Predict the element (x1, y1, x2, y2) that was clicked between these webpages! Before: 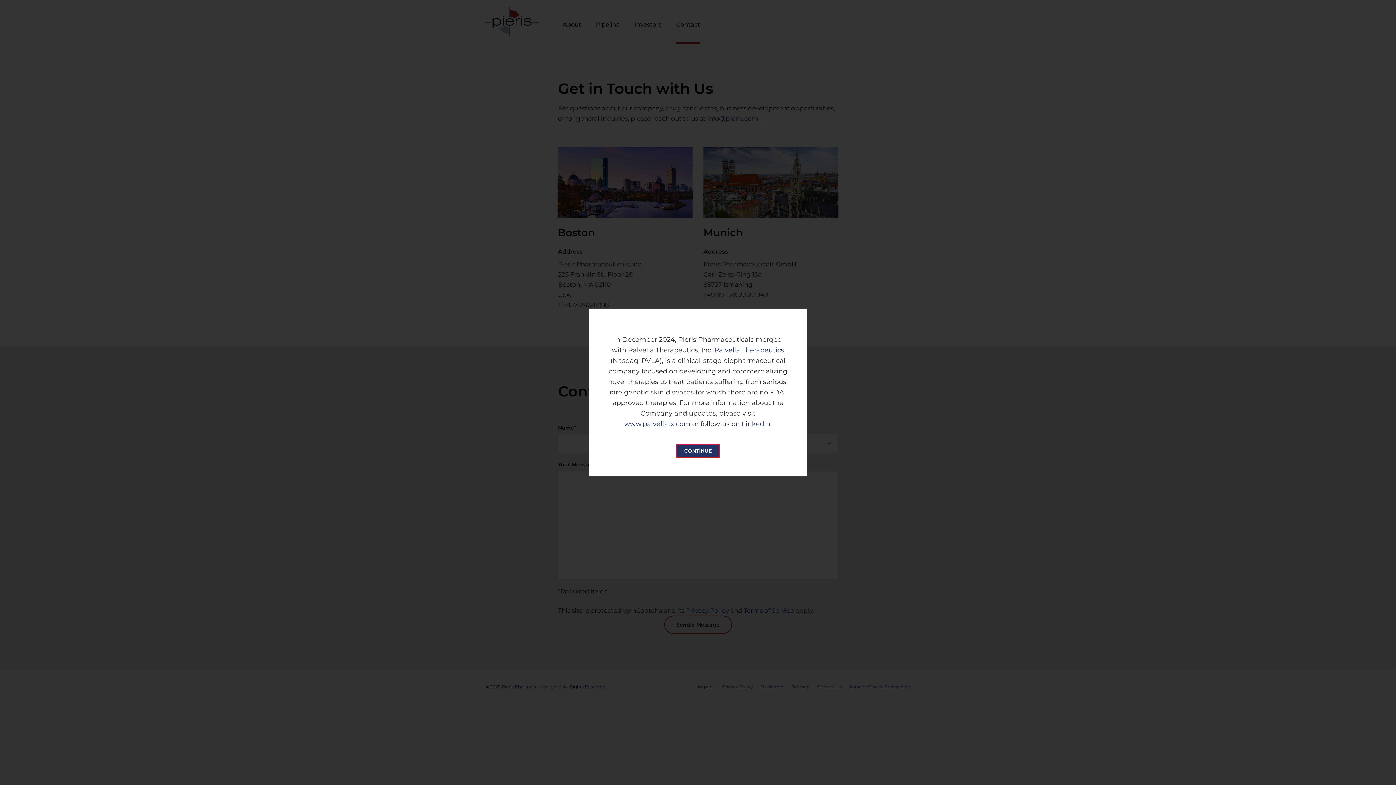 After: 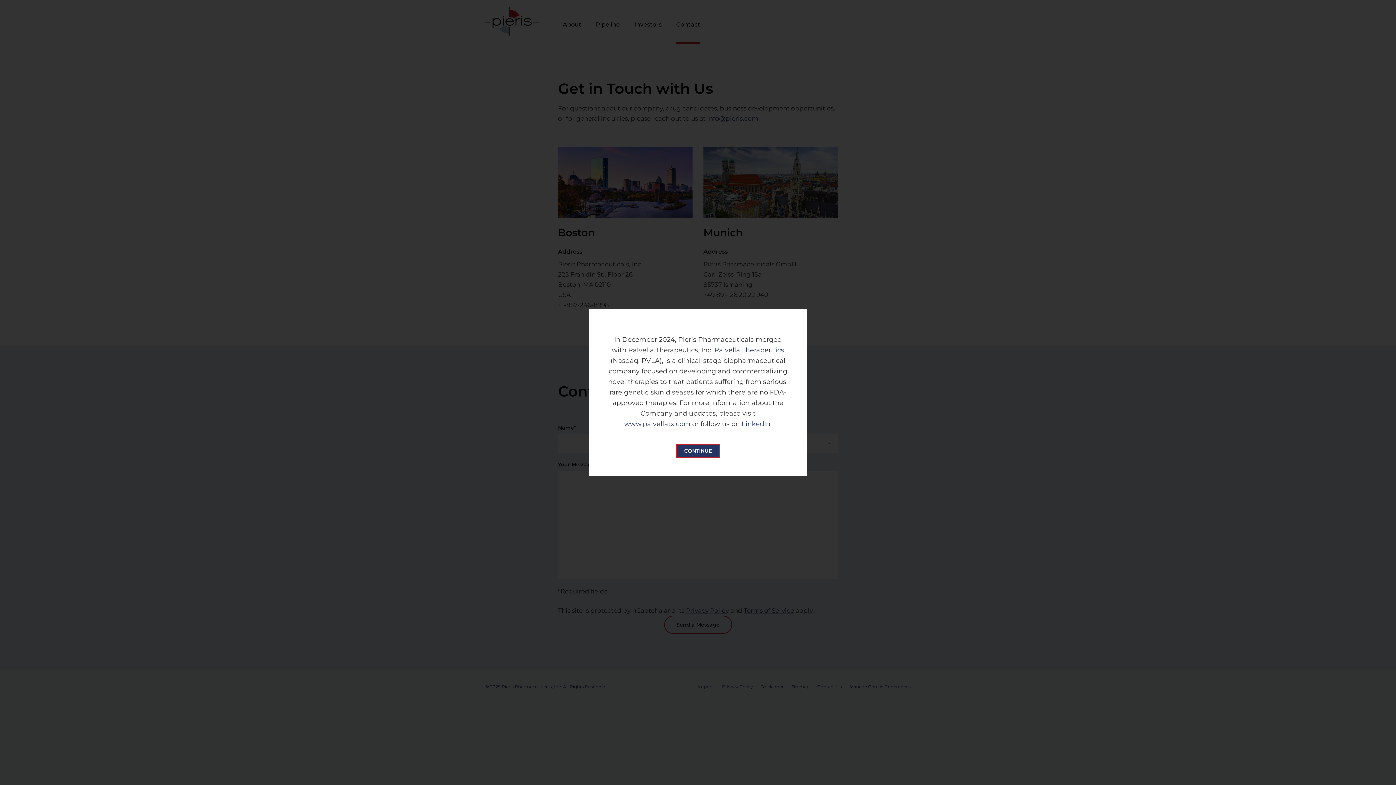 Action: bbox: (741, 420, 770, 428) label: LinkedIn